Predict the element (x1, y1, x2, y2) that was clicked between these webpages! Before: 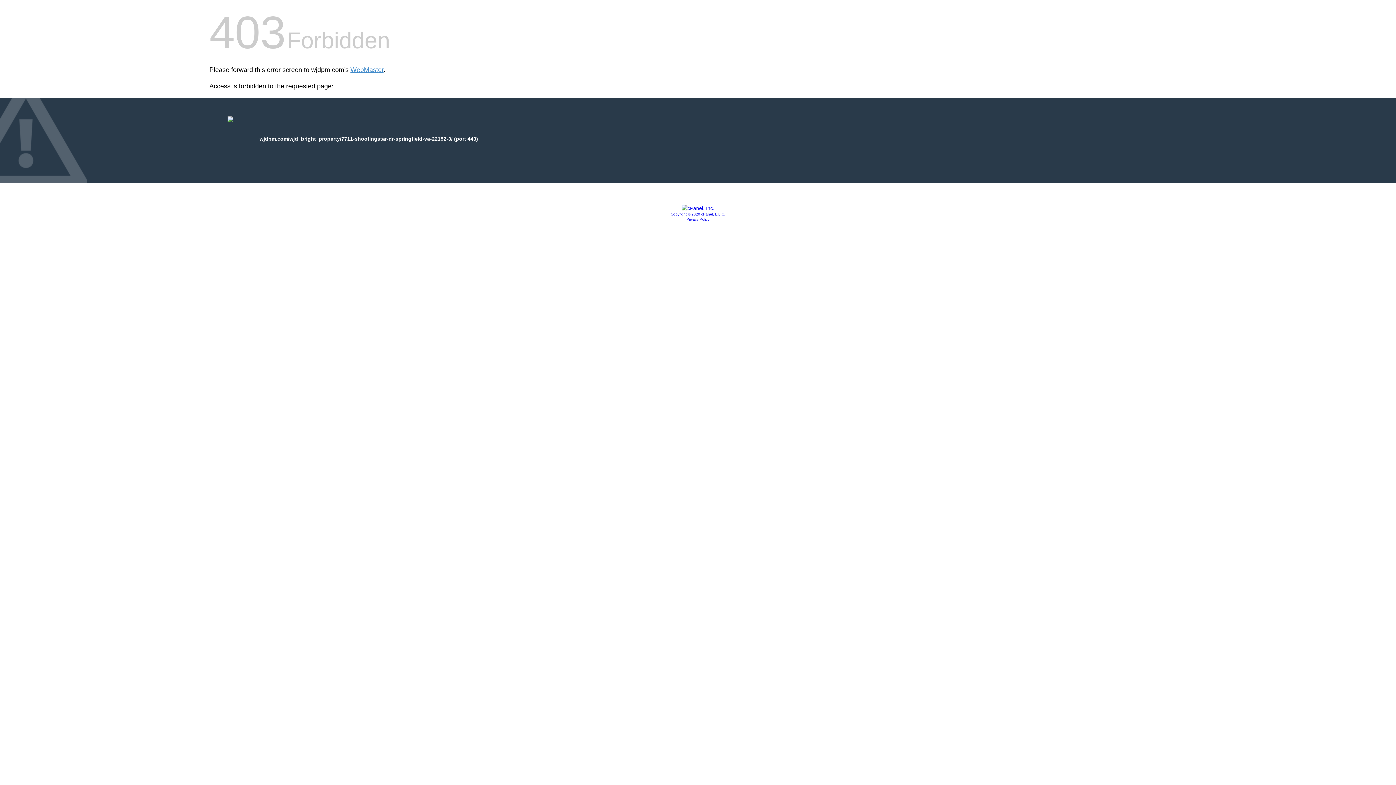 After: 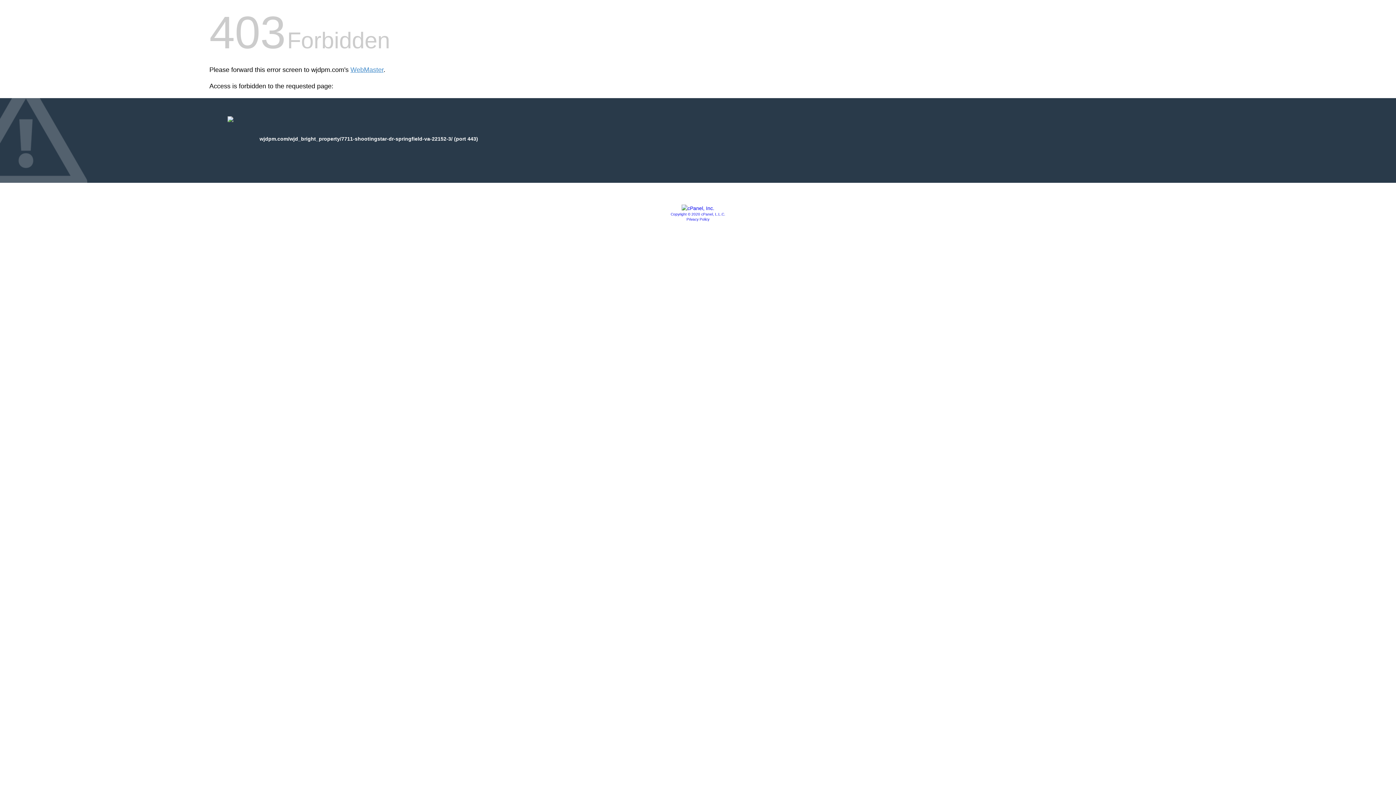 Action: bbox: (686, 217, 709, 221) label: Privacy Policy